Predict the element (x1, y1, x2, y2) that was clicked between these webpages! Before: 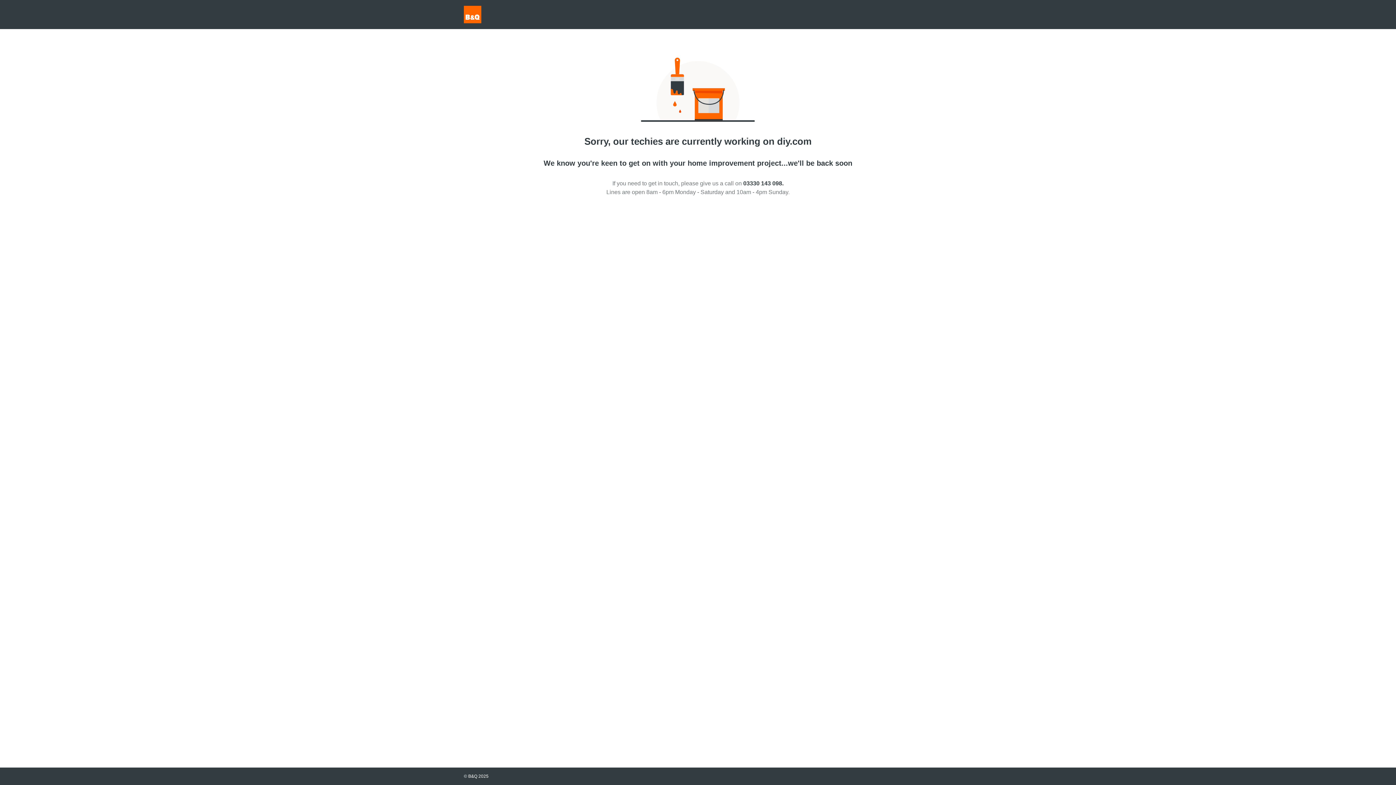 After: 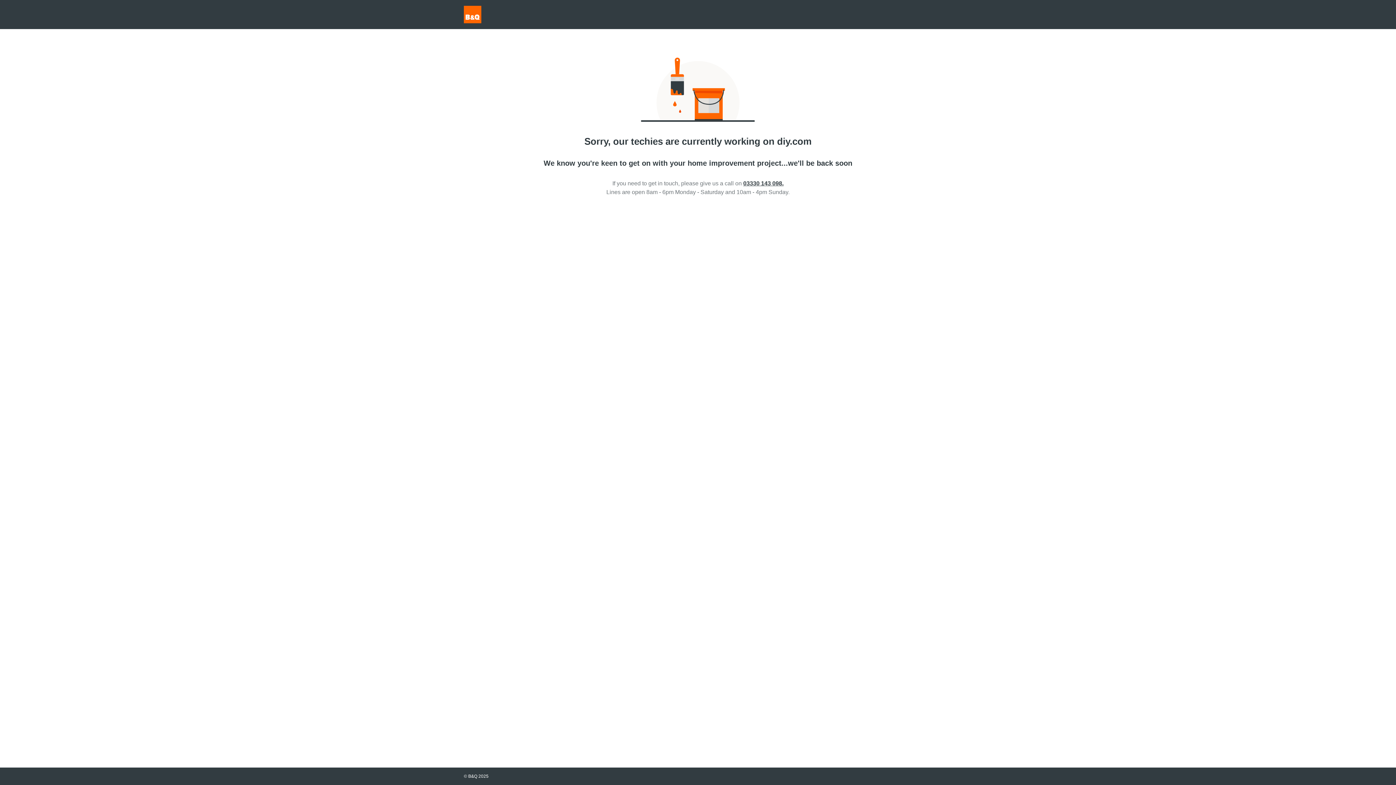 Action: label: 03330 143 098. bbox: (743, 180, 783, 186)